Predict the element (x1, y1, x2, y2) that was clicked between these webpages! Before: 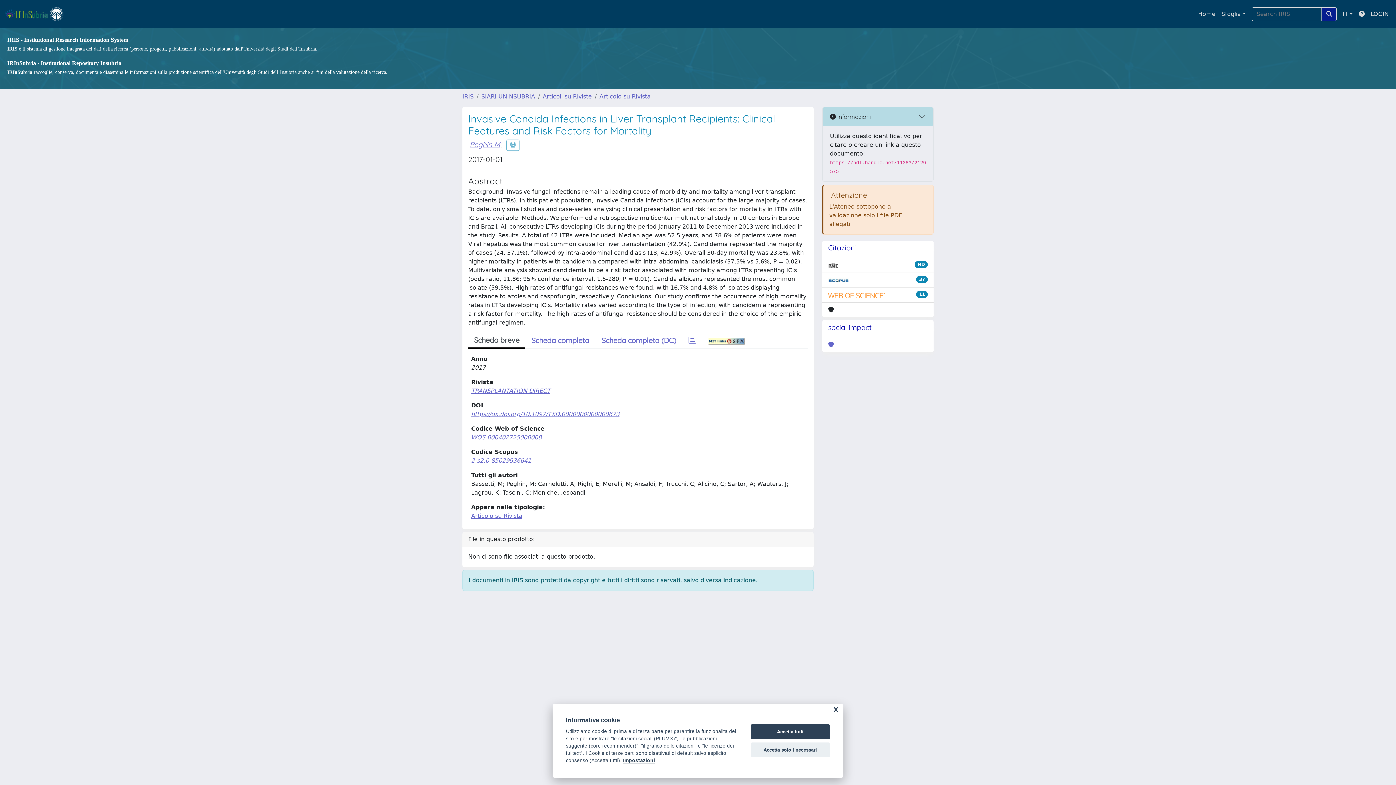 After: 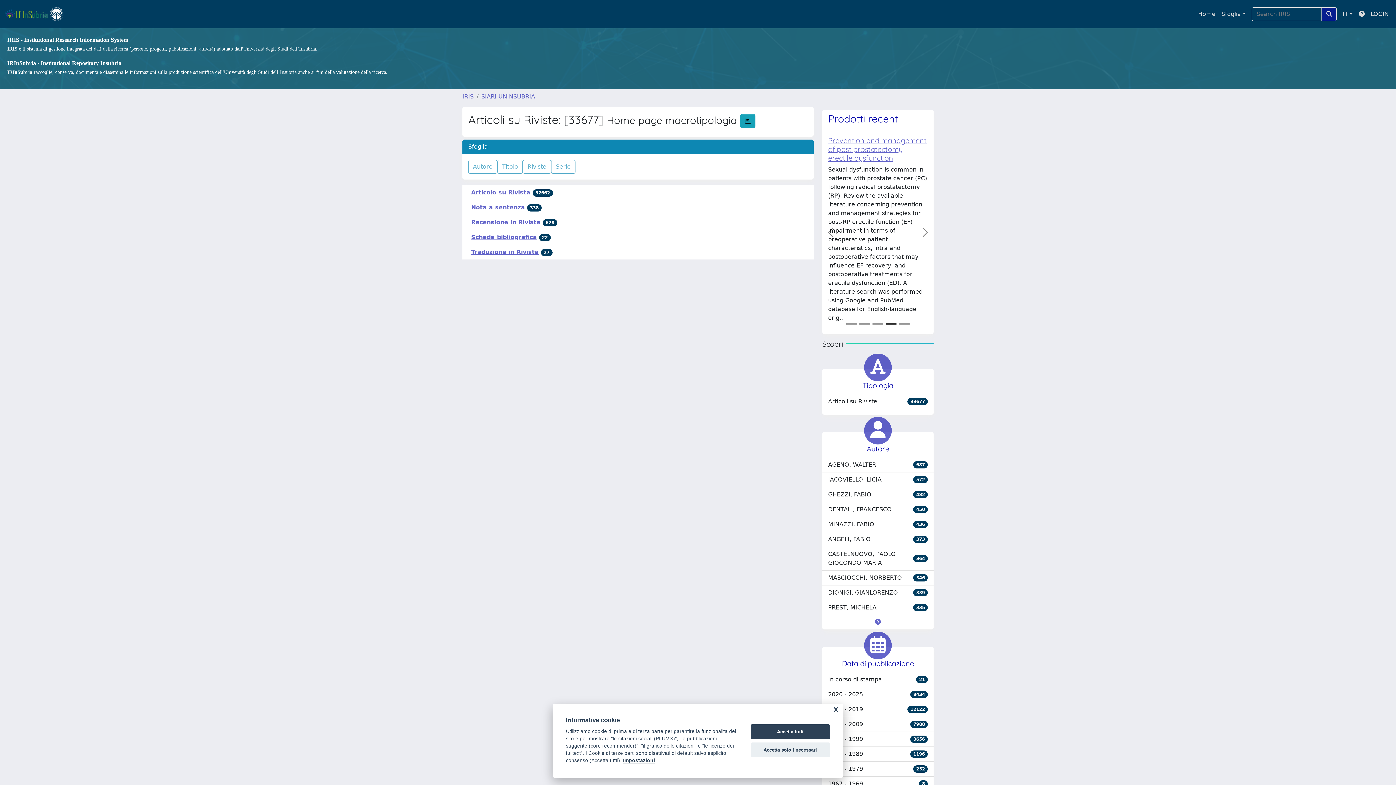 Action: label: Articoli su Riviste bbox: (542, 93, 592, 100)